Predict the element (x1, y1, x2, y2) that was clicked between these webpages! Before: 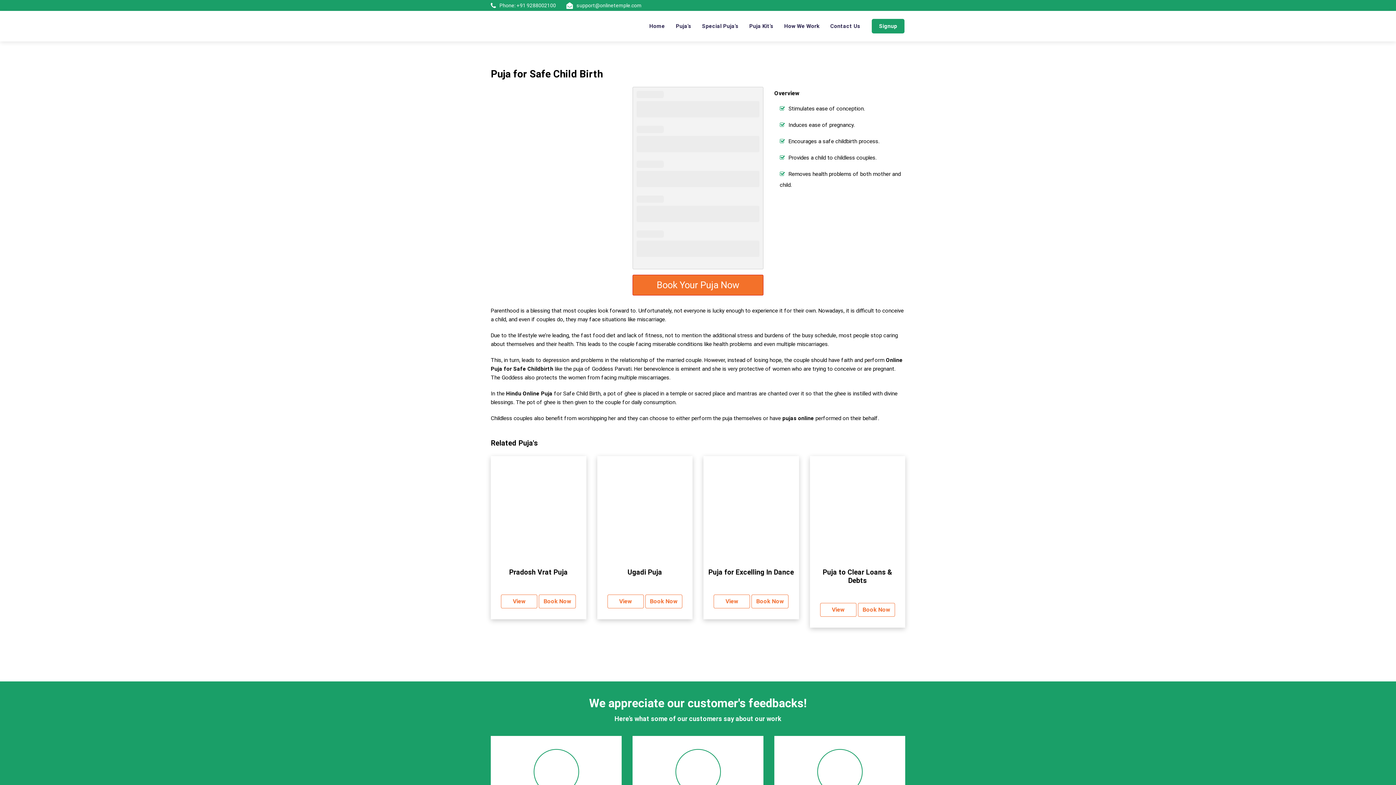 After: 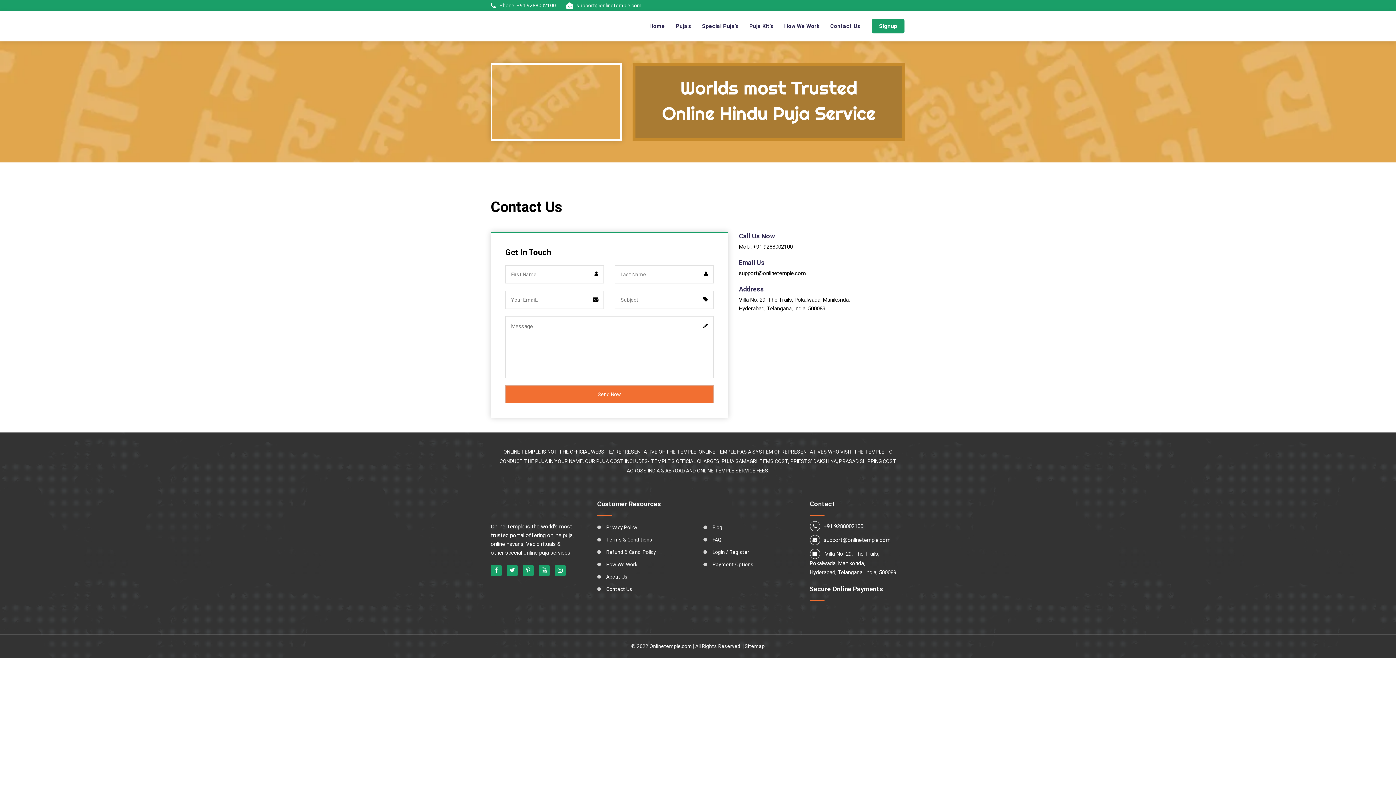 Action: bbox: (830, 10, 860, 41) label: Contact Us